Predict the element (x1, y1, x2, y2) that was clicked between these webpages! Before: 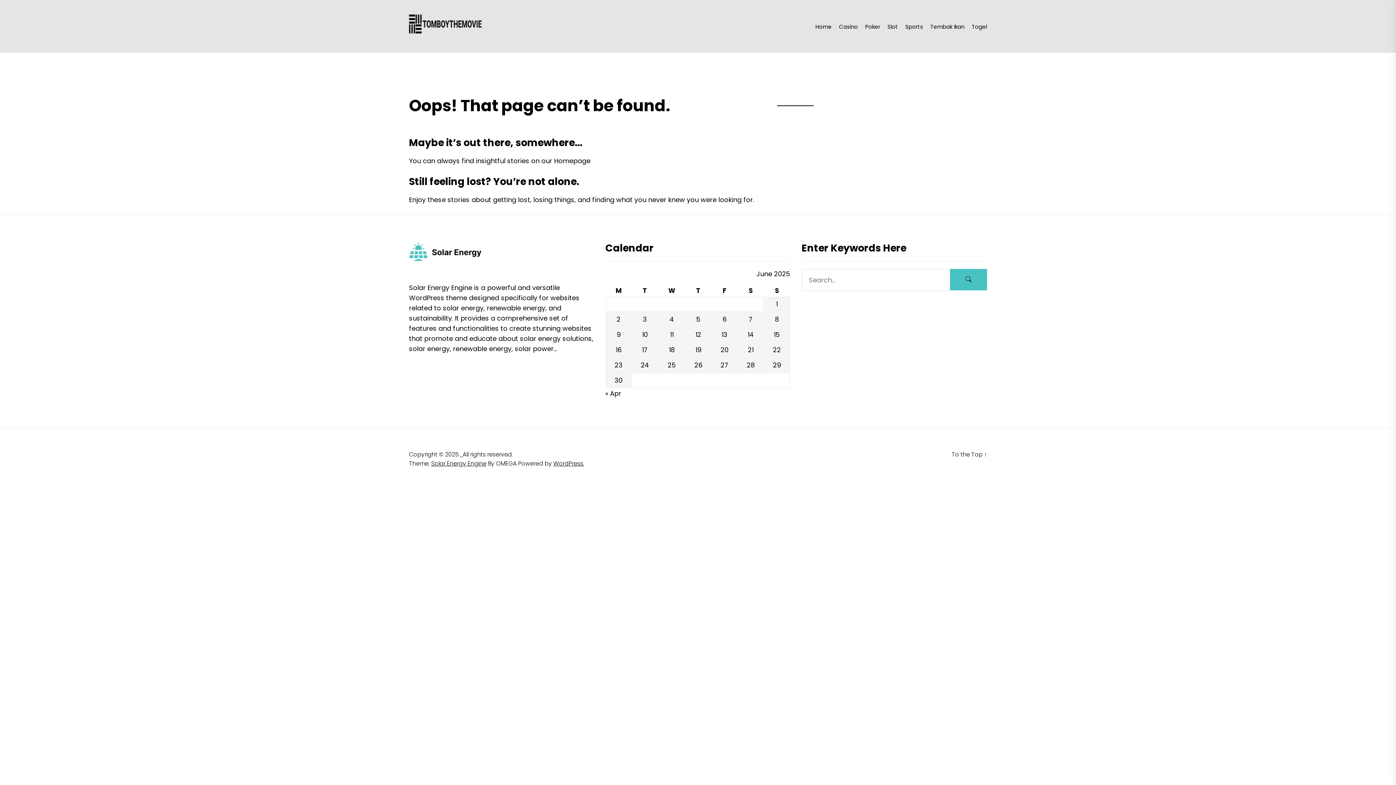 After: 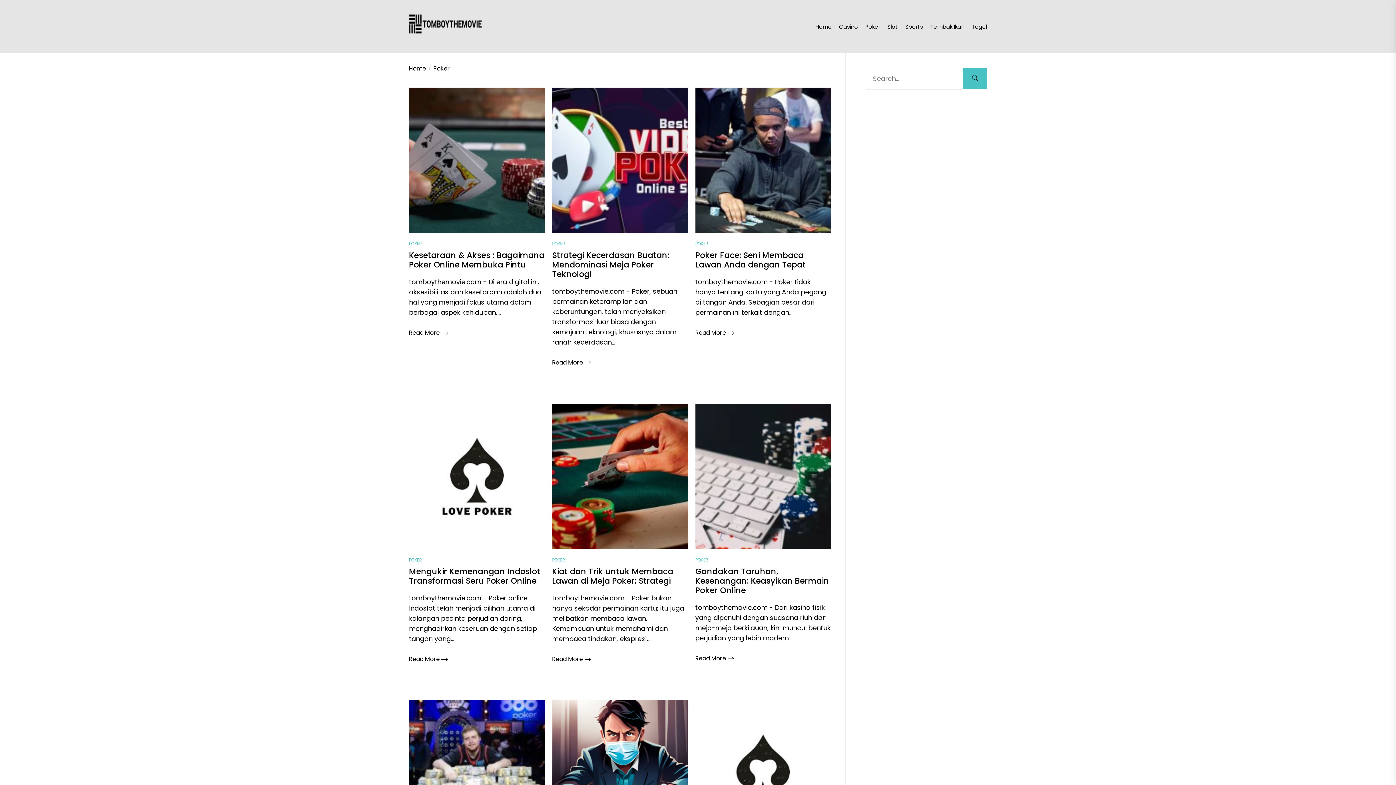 Action: bbox: (865, 23, 880, 29) label: Poker